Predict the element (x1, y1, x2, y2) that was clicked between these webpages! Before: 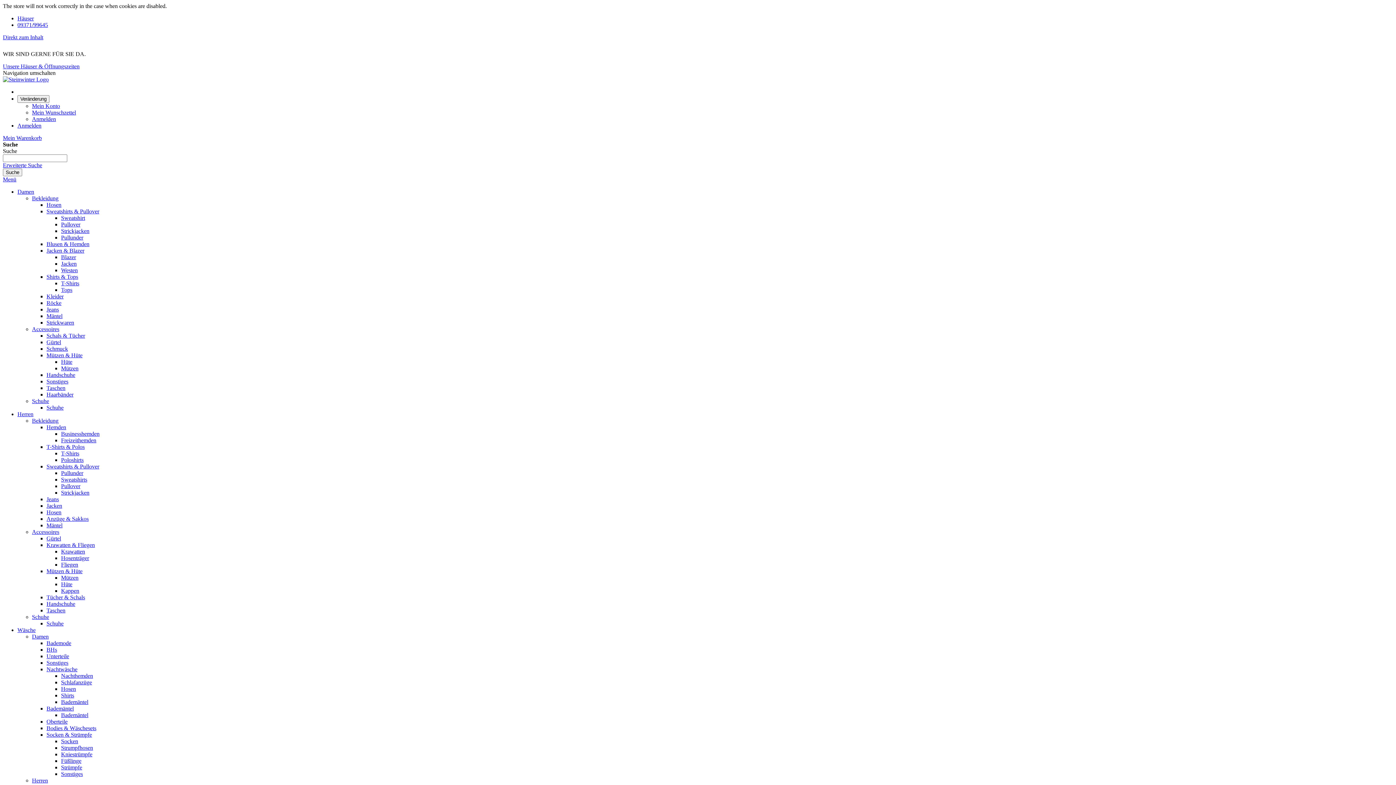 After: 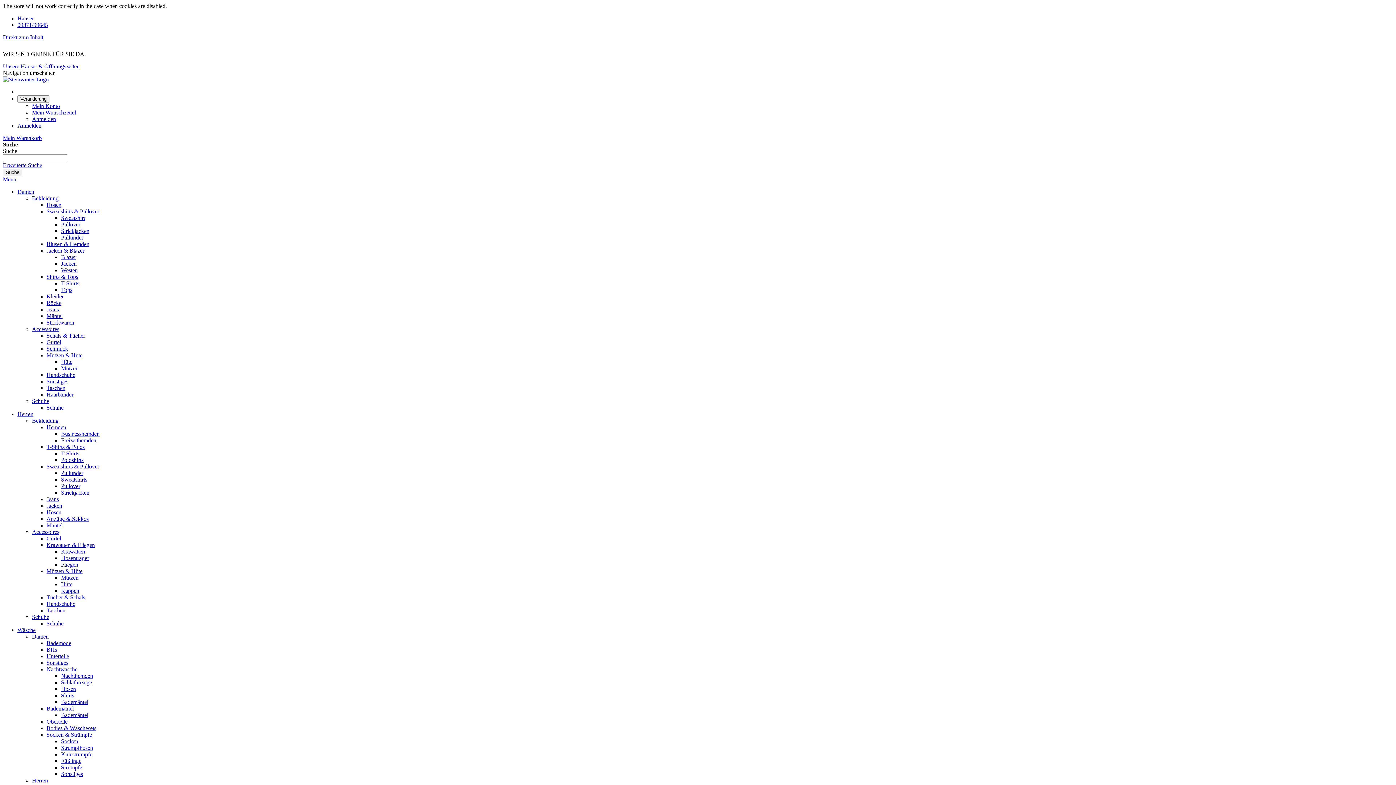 Action: bbox: (46, 201, 61, 208) label: Hosen